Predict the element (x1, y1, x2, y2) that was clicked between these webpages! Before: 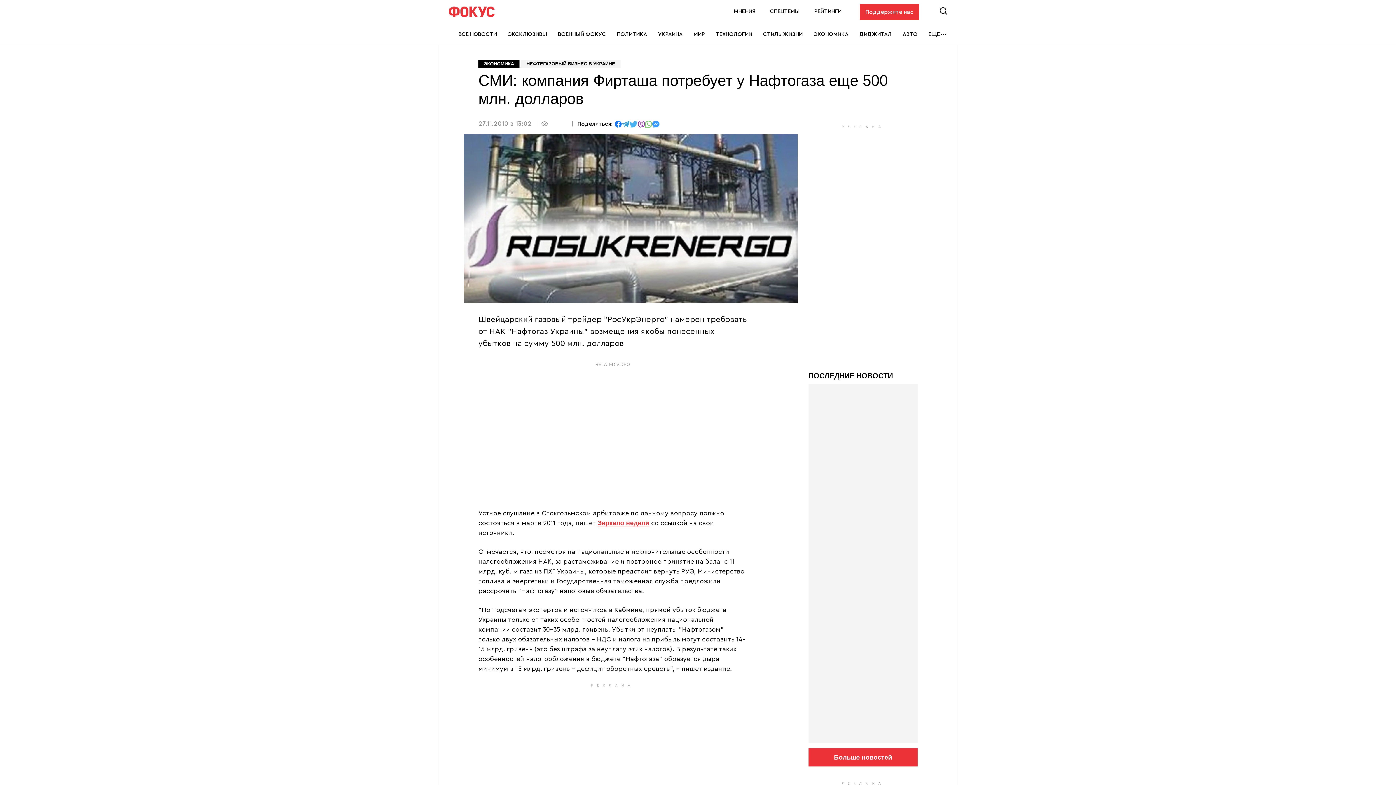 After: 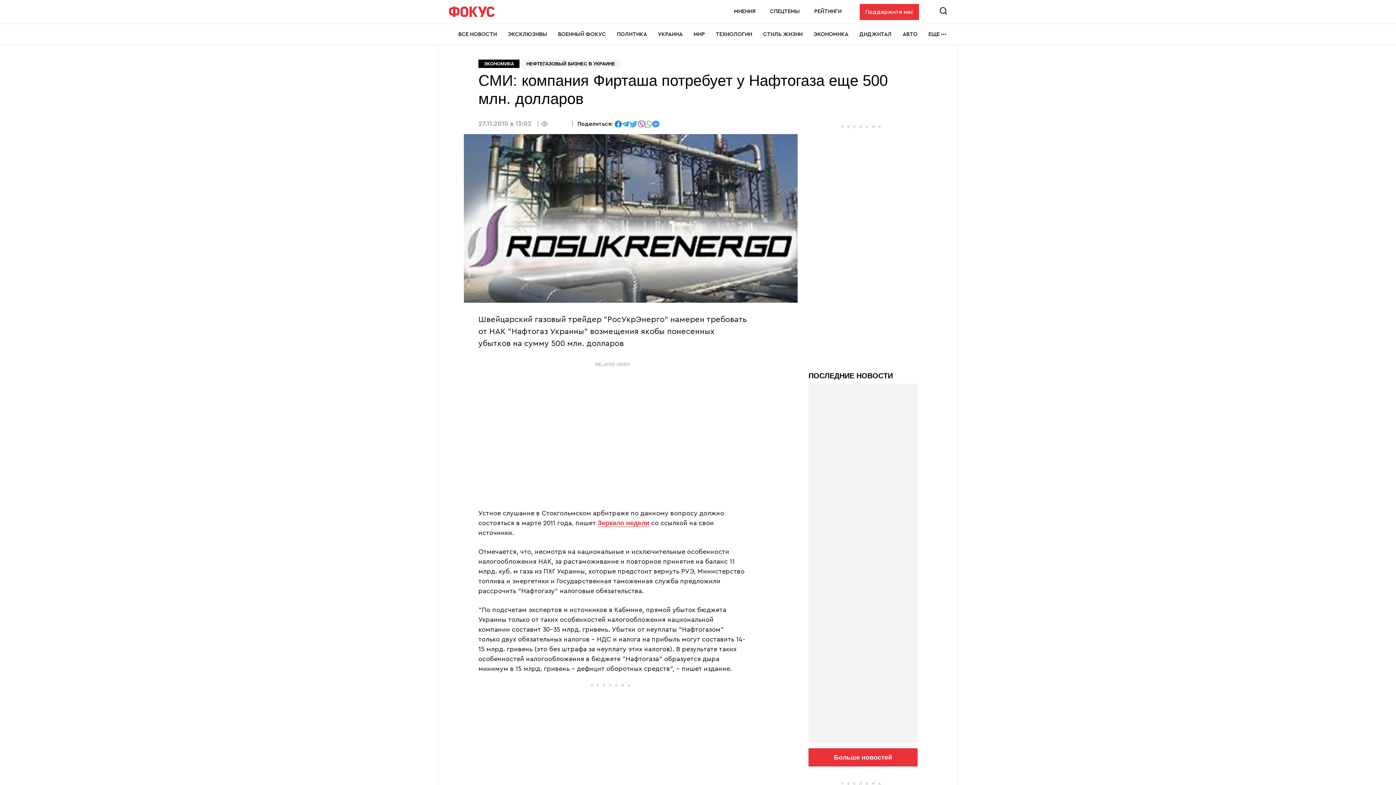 Action: bbox: (629, 120, 637, 126) label: твитнуть